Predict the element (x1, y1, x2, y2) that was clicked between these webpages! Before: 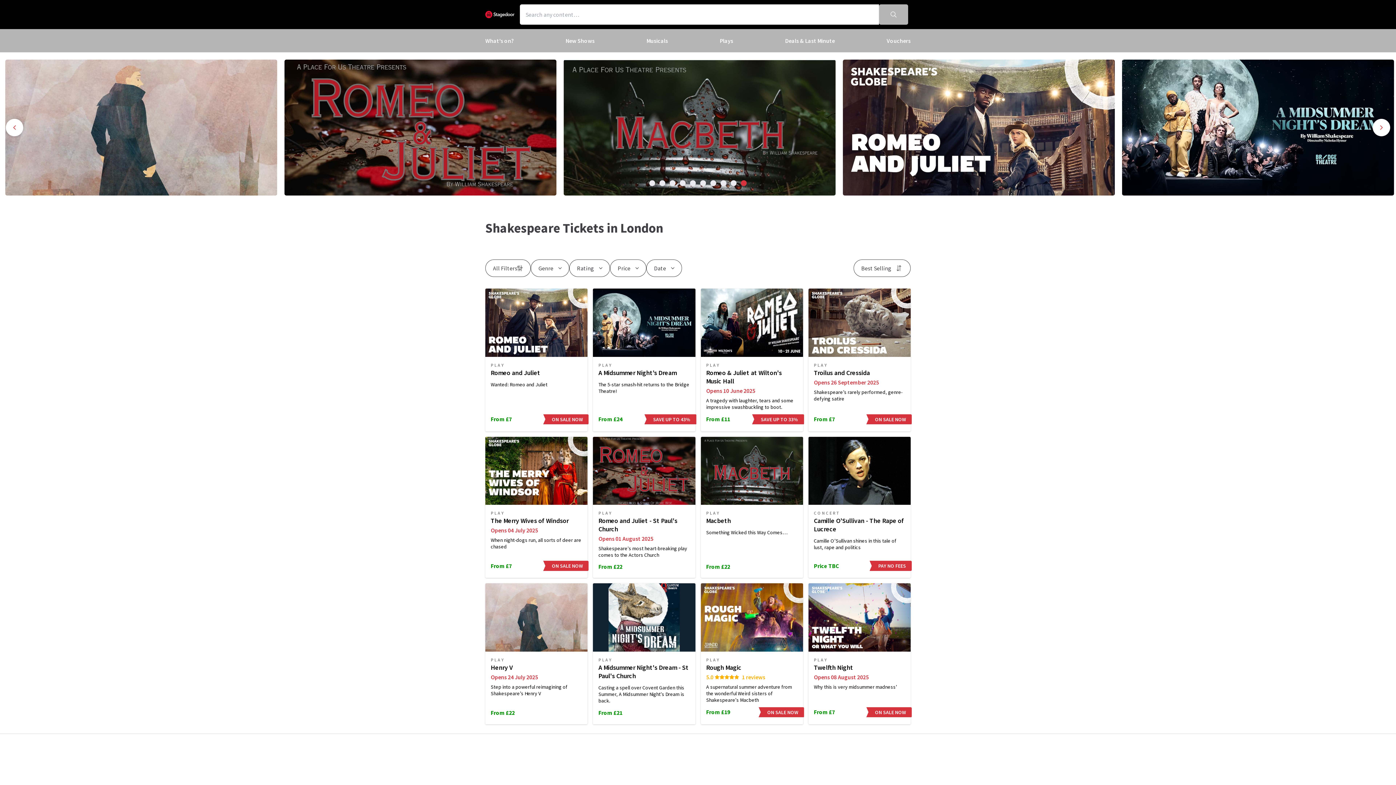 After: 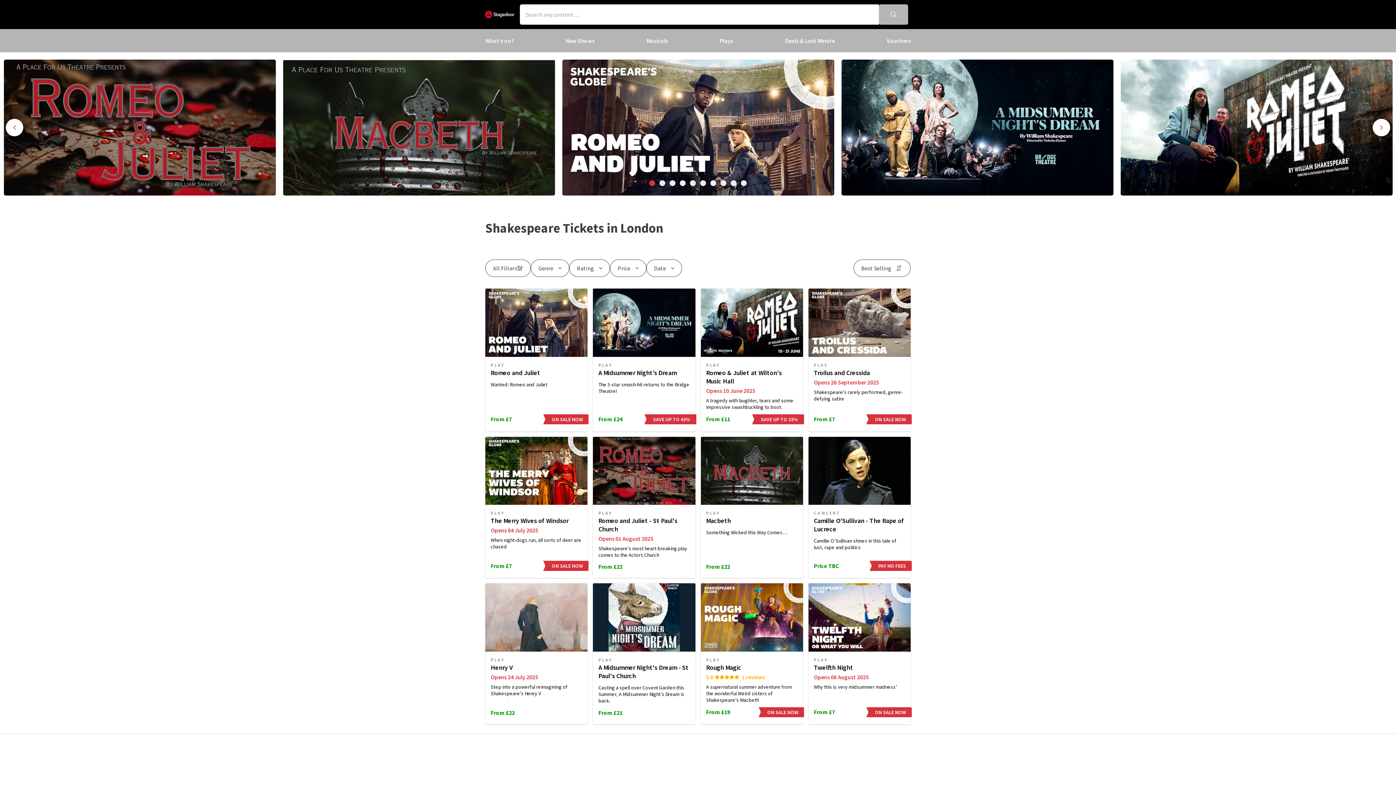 Action: bbox: (879, 4, 908, 24)